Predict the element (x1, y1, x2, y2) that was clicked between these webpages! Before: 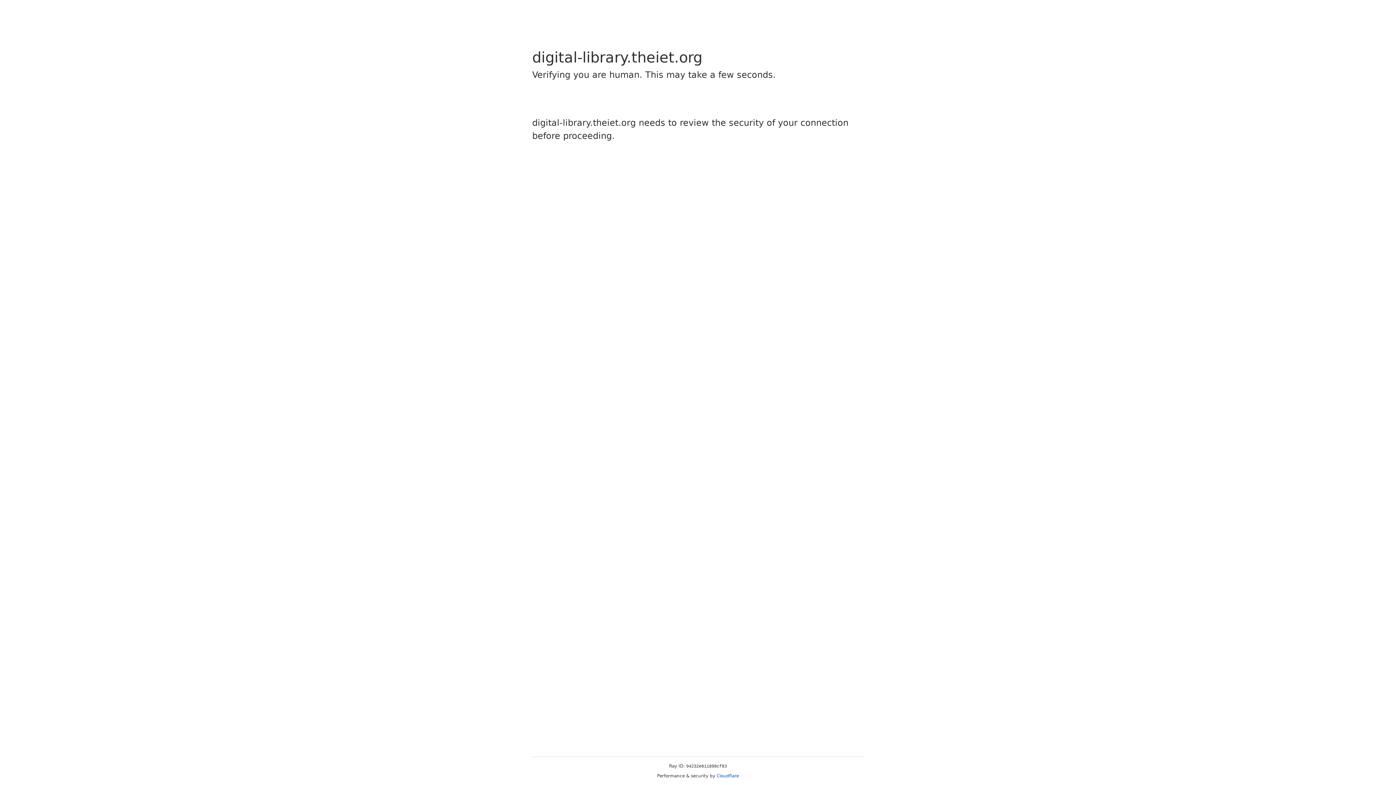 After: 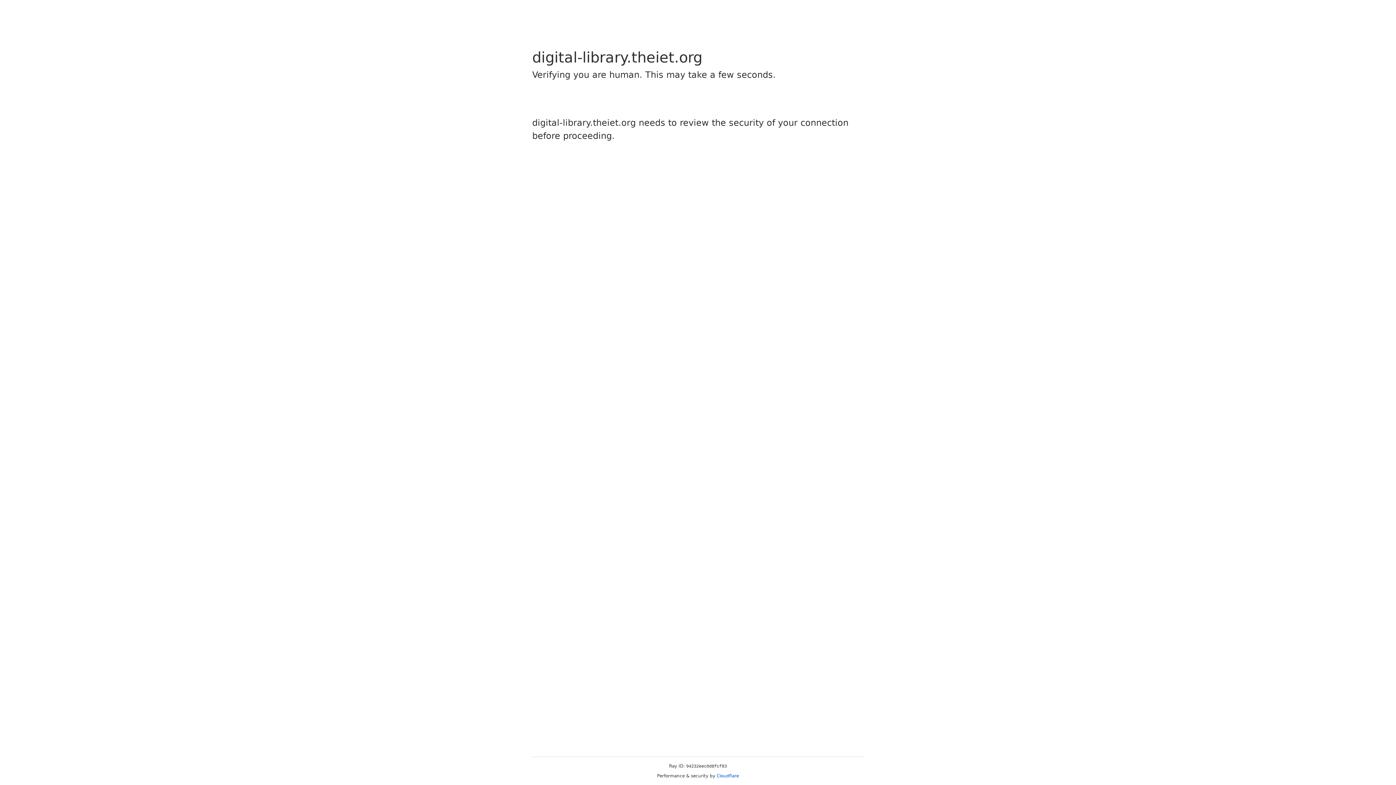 Action: label: Cloudflare bbox: (716, 773, 739, 778)